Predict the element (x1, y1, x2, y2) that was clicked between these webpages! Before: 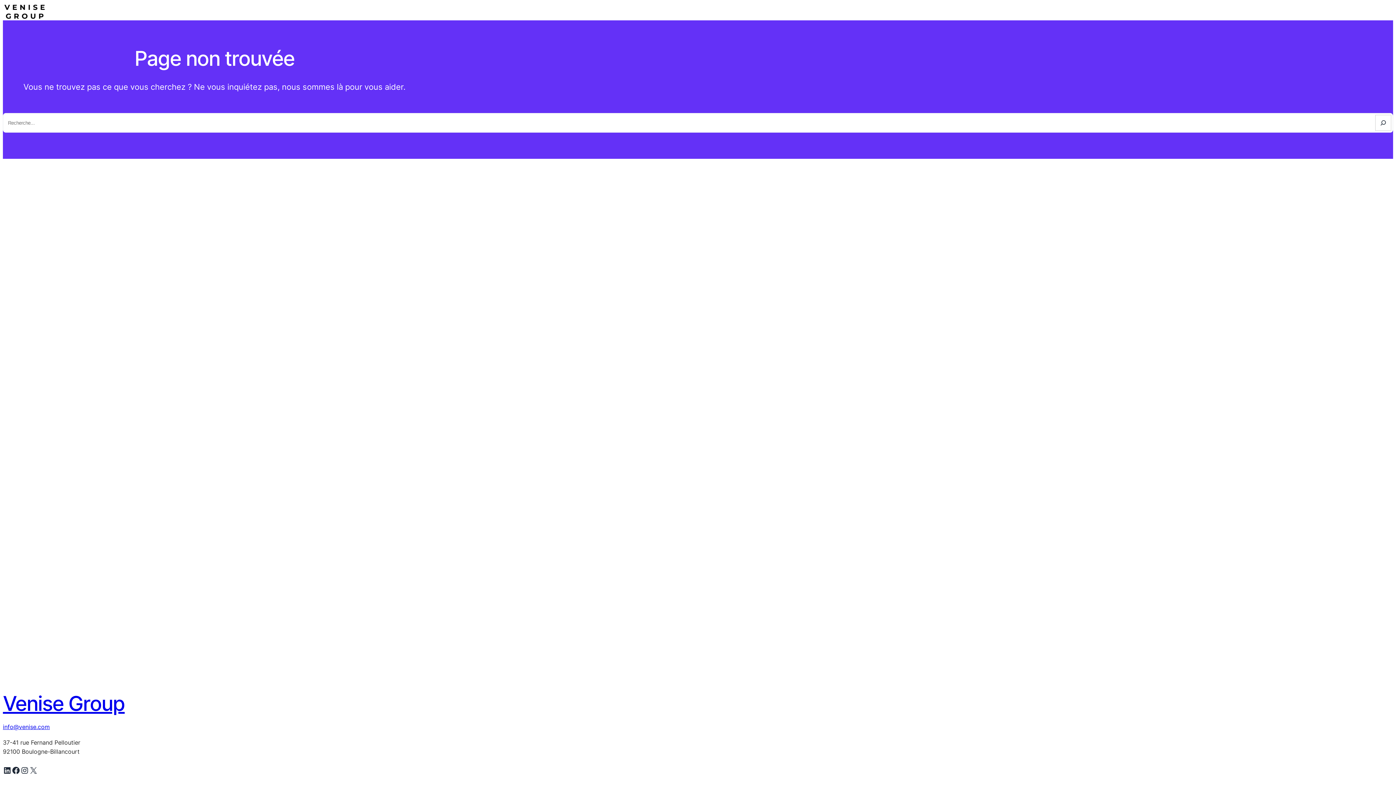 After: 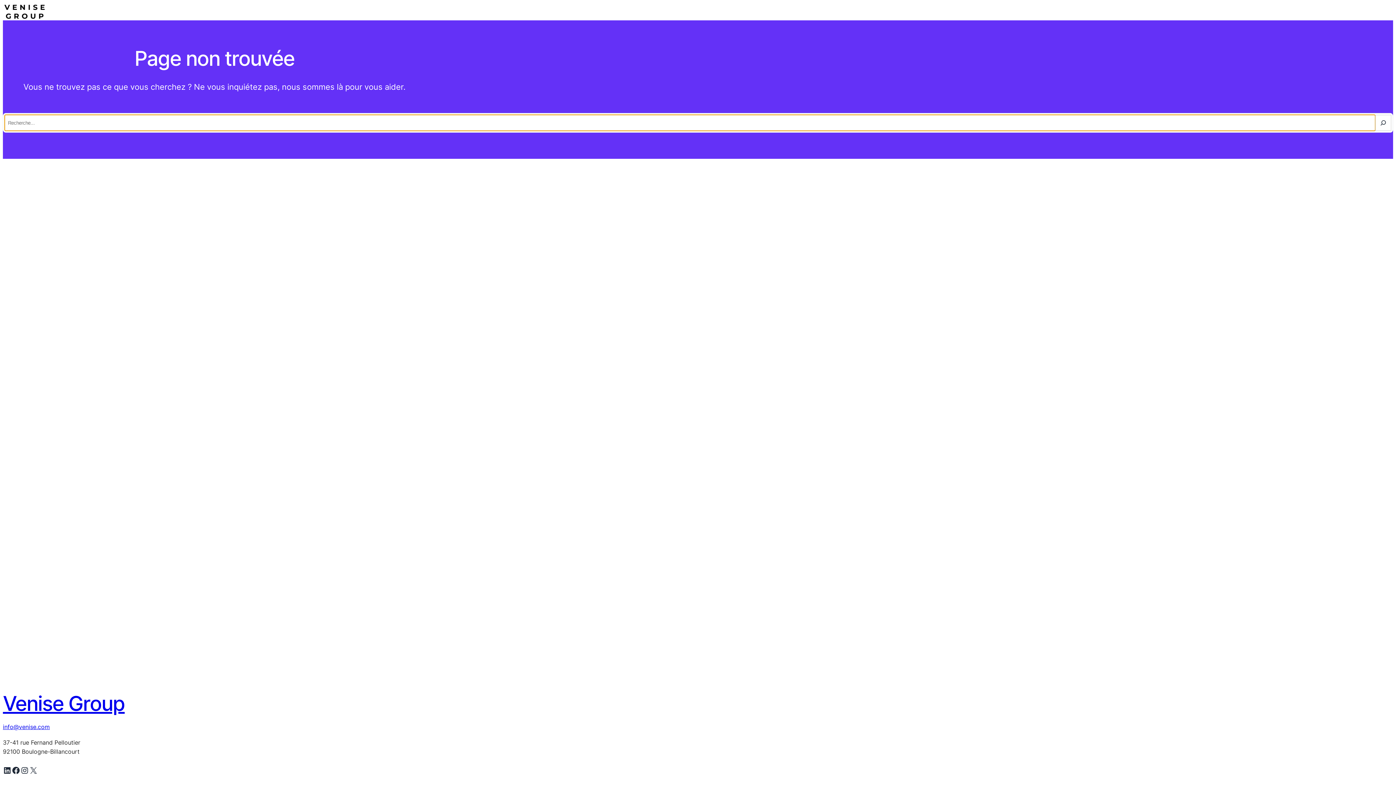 Action: label: Recherche bbox: (1375, 115, 1391, 131)